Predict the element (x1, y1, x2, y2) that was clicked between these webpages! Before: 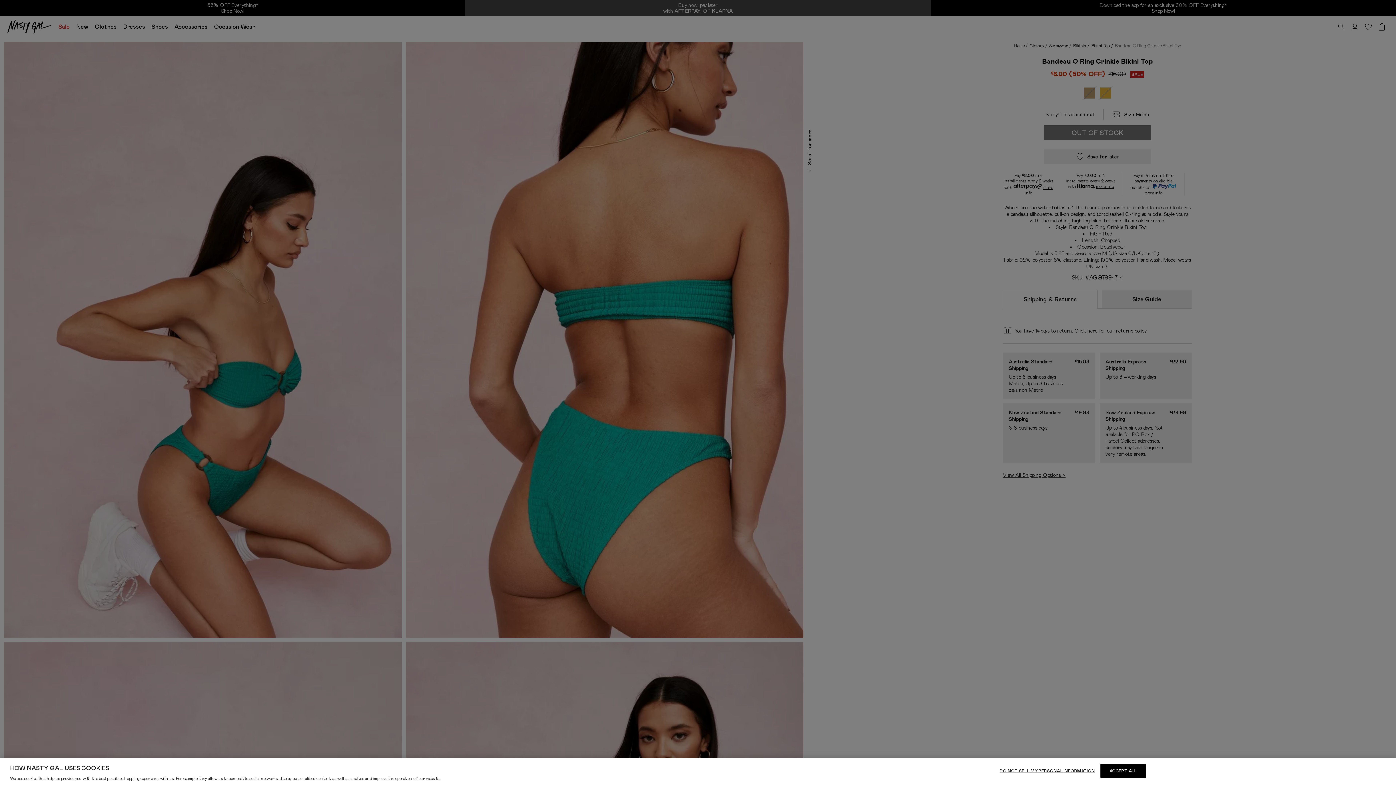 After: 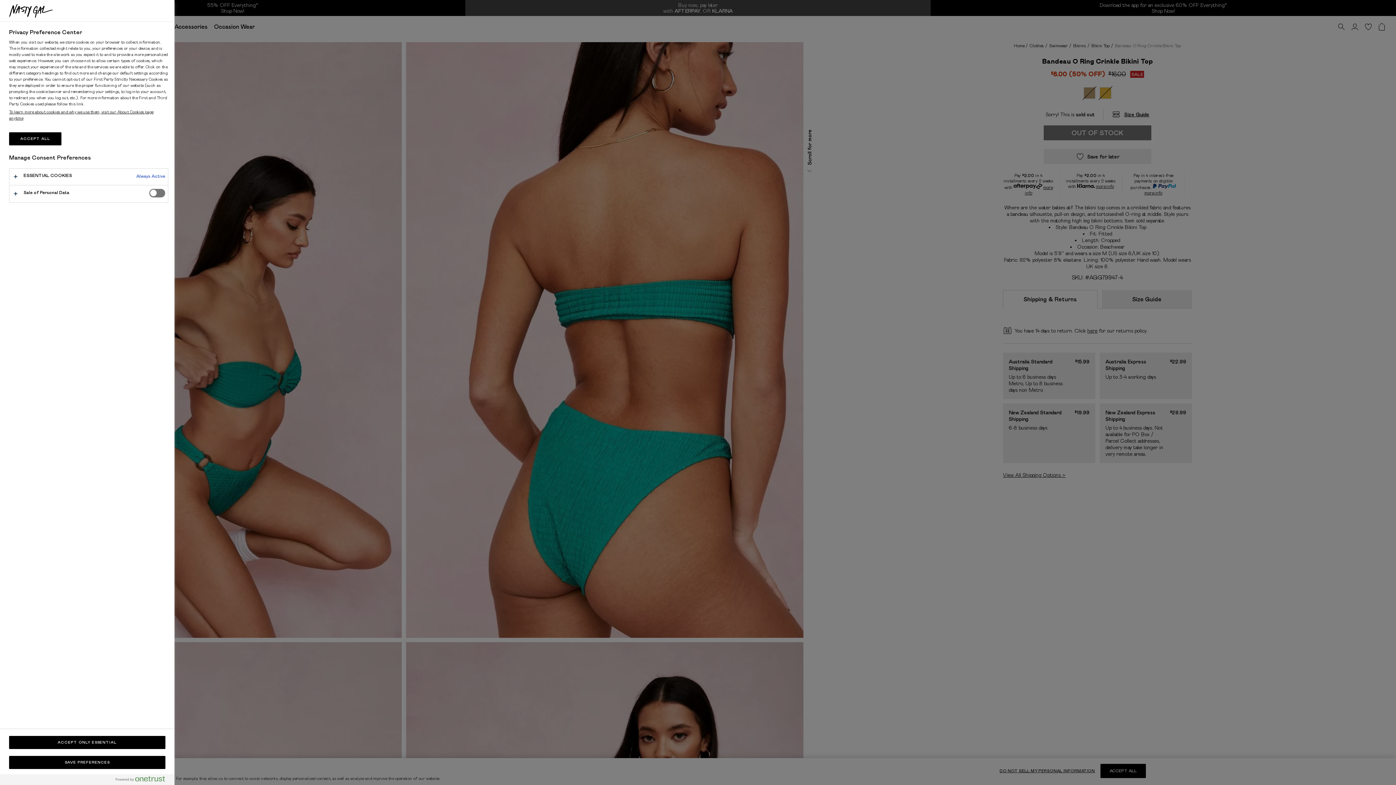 Action: bbox: (999, 764, 1095, 778) label: DO NOT SELL MY PERSONAL INFORMATION